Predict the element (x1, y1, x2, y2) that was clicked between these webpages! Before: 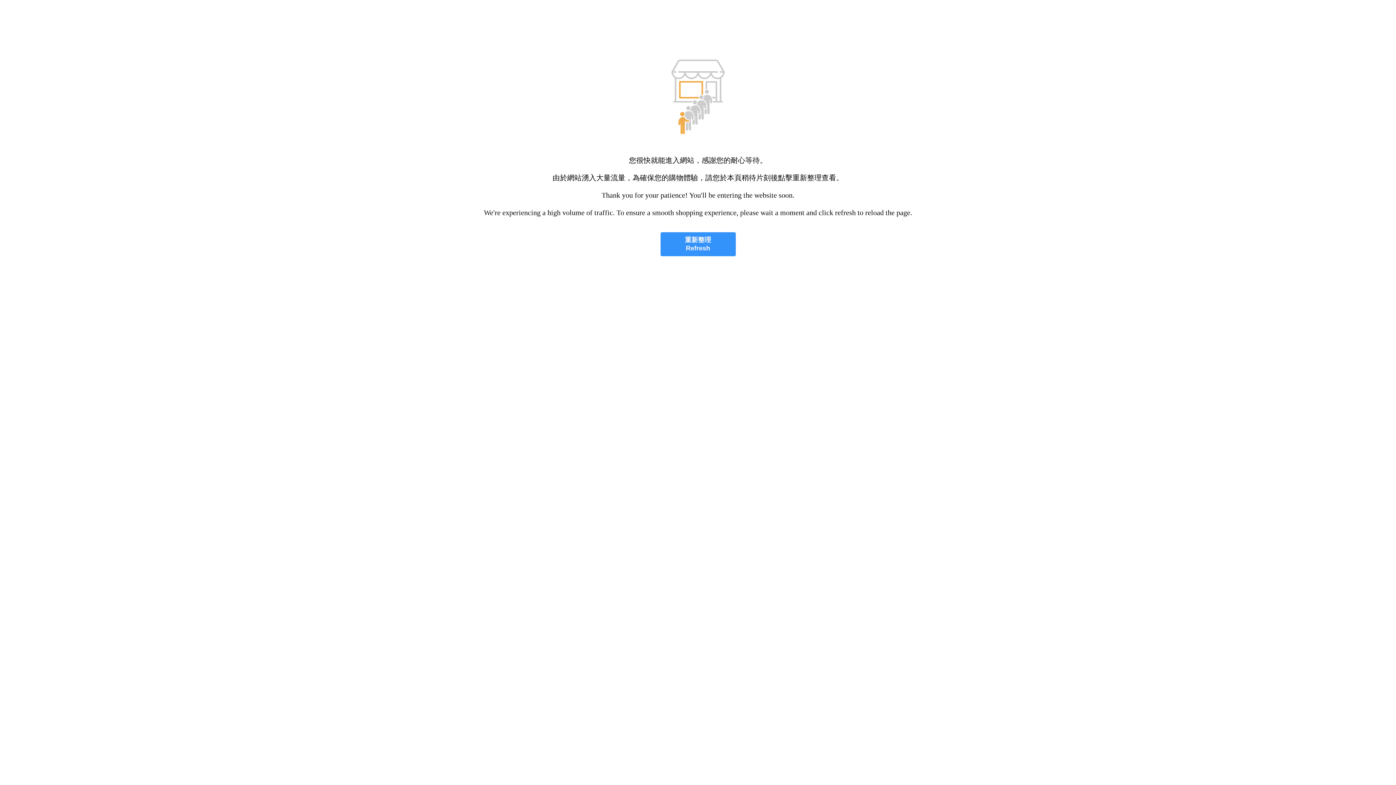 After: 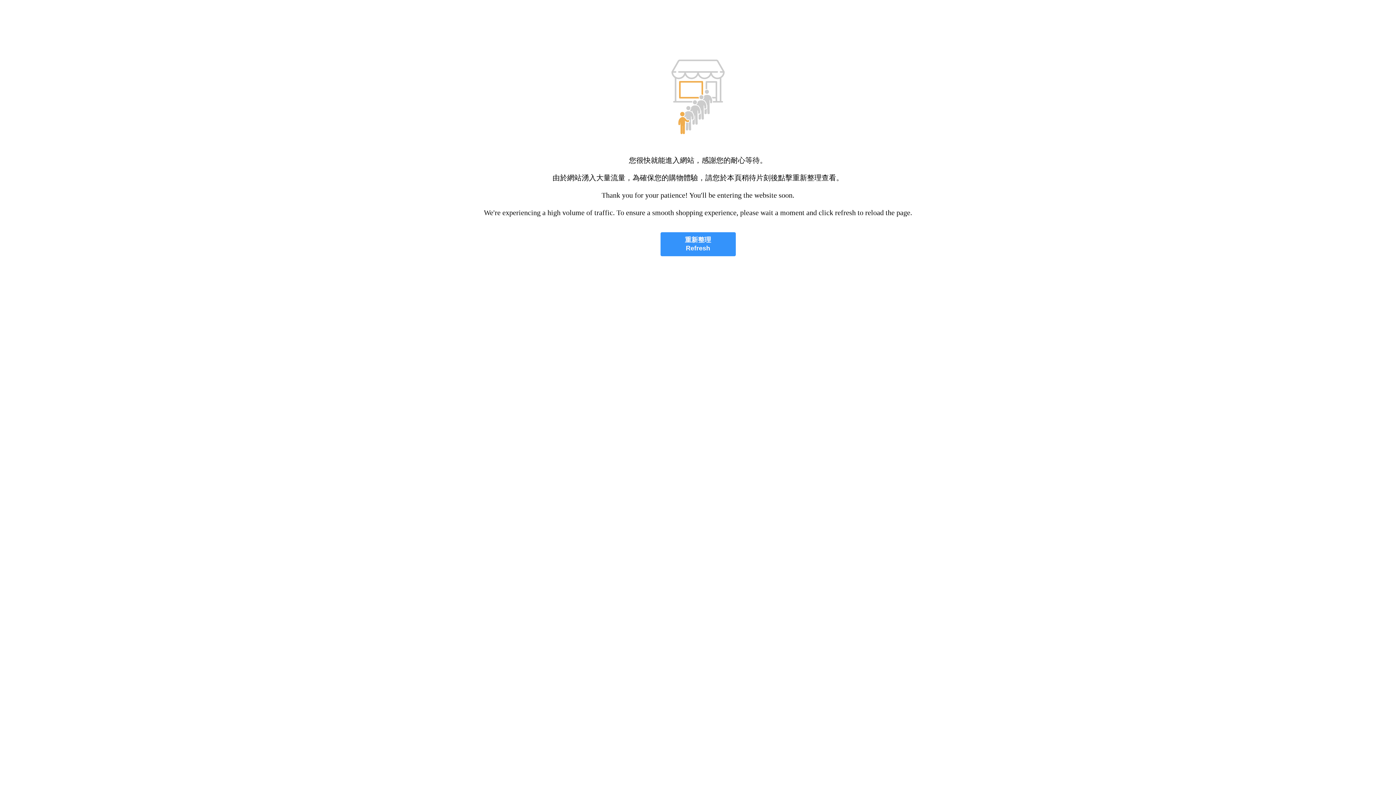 Action: label: 重新整理
Refresh bbox: (660, 232, 735, 256)